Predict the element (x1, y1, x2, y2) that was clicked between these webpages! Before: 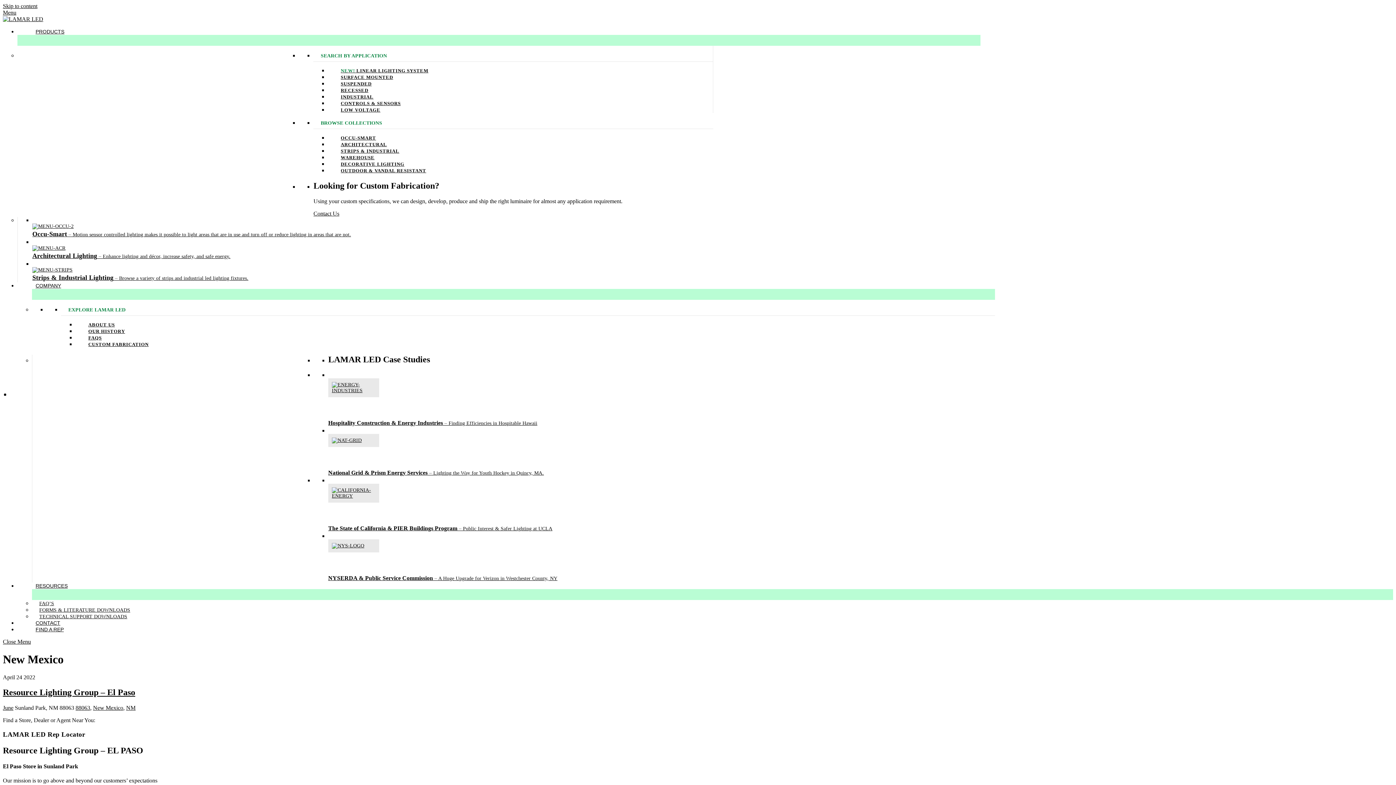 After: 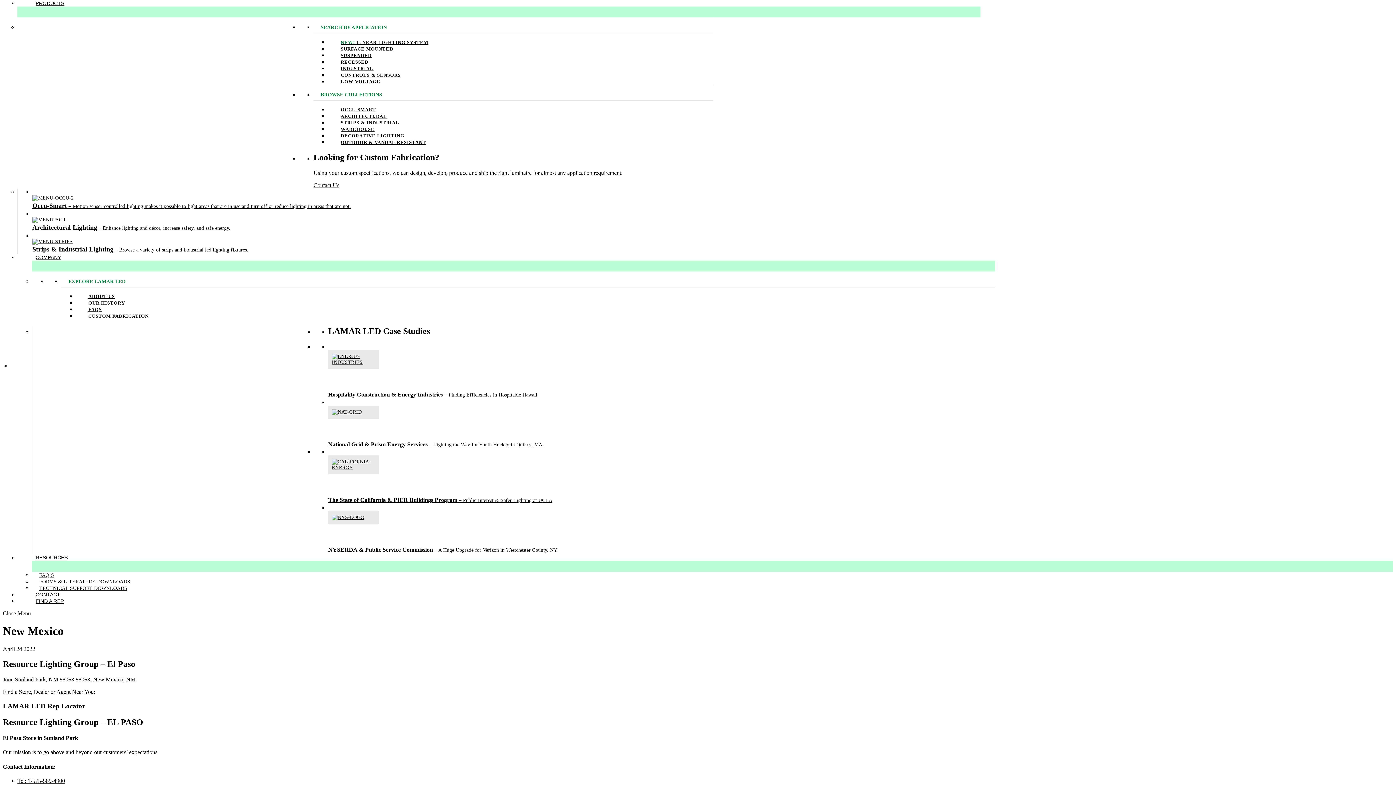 Action: bbox: (2, 9, 16, 15) label: Menu